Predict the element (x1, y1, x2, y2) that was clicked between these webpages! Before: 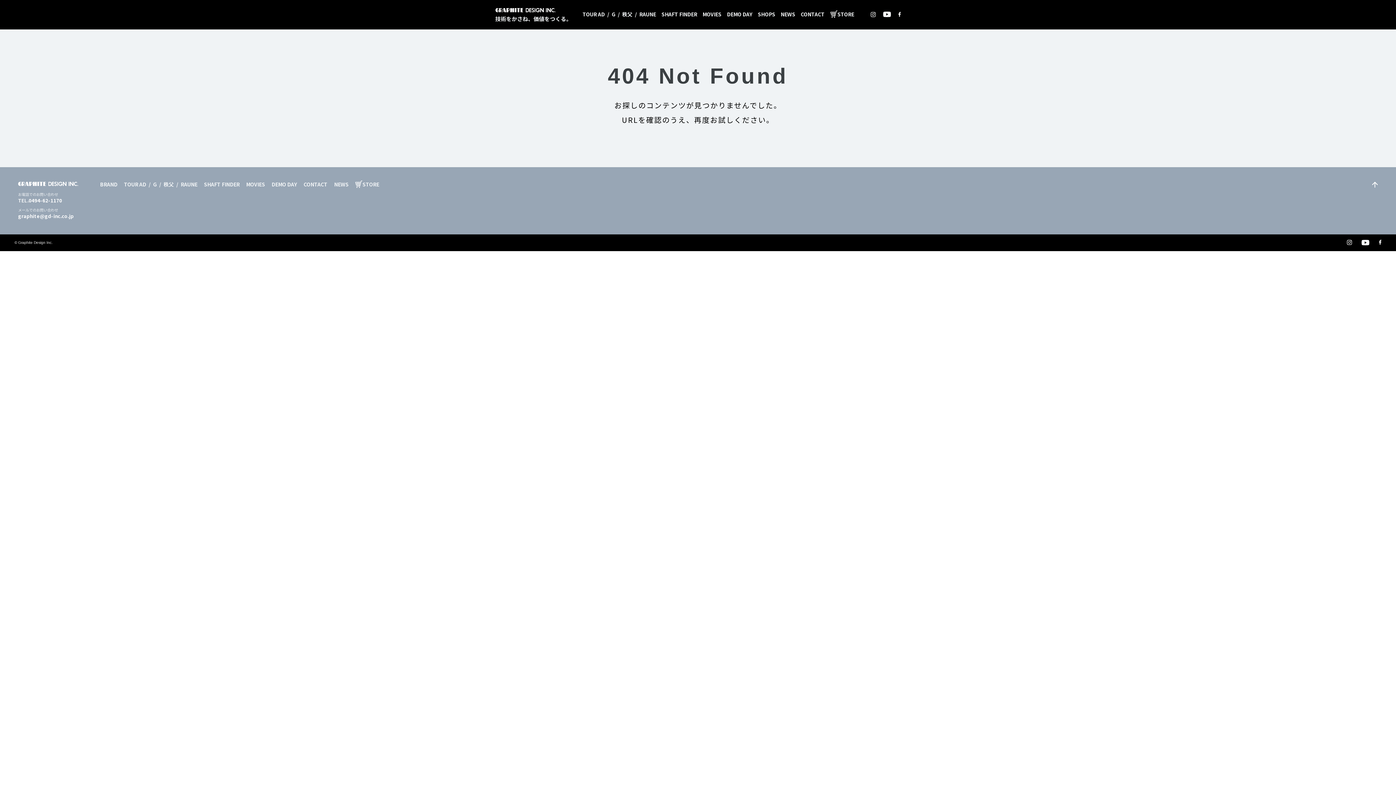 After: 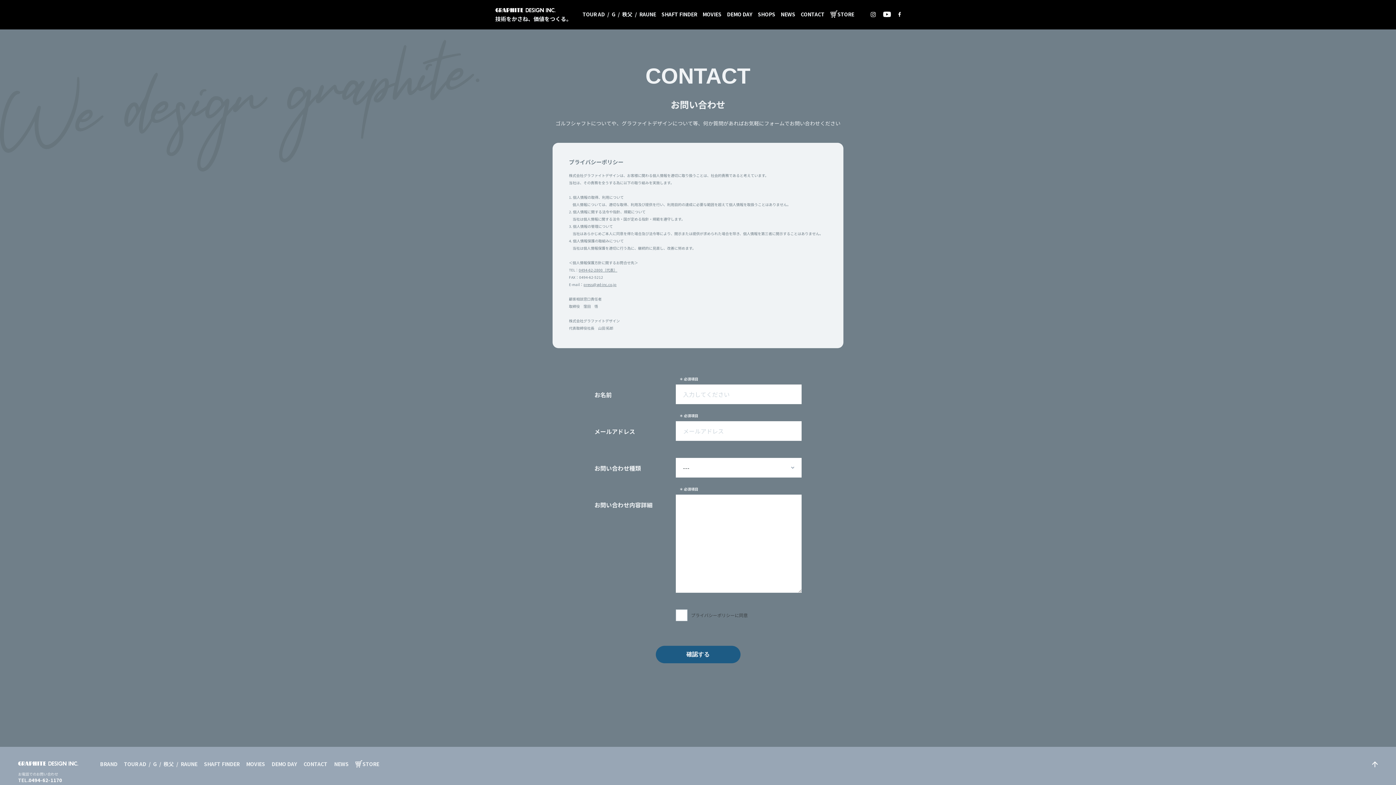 Action: label: CONTACT bbox: (303, 180, 327, 188)